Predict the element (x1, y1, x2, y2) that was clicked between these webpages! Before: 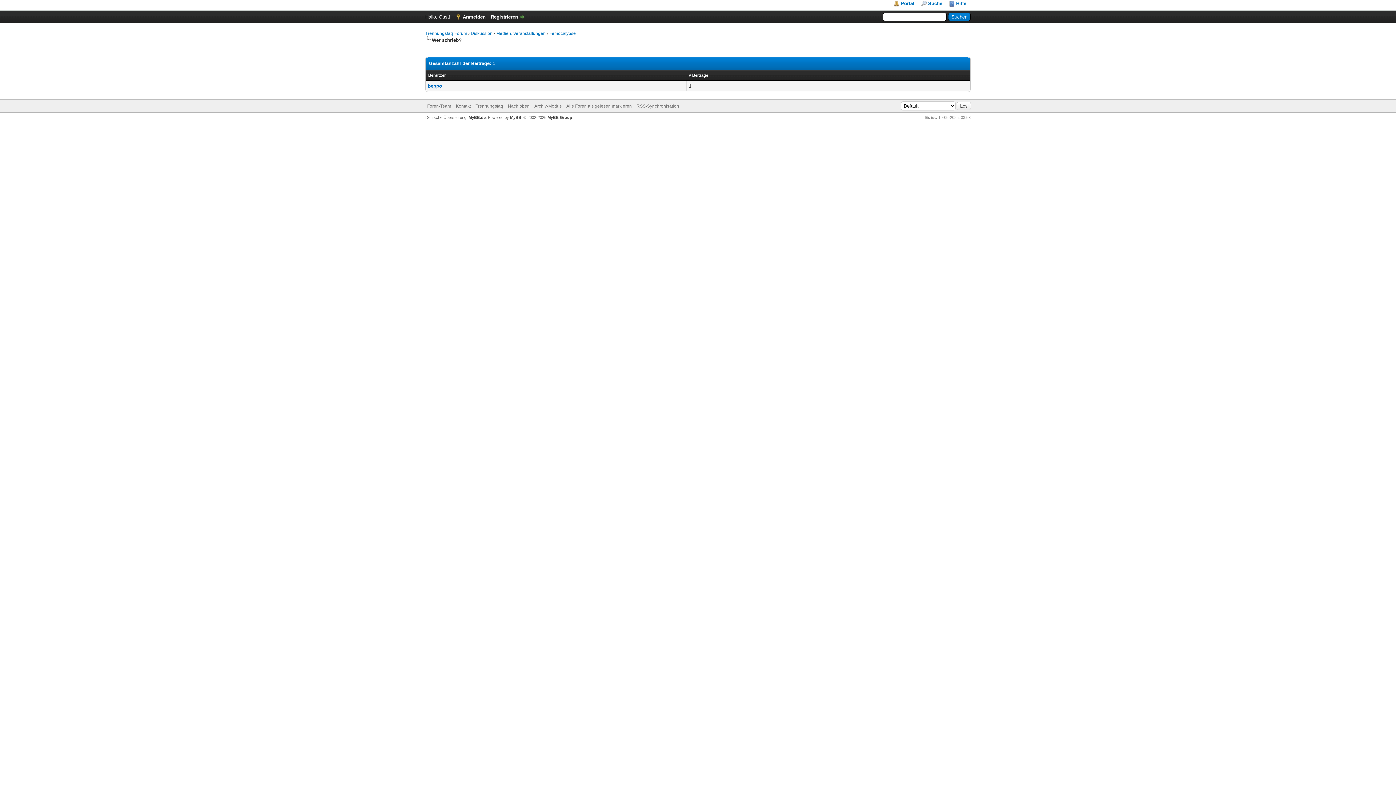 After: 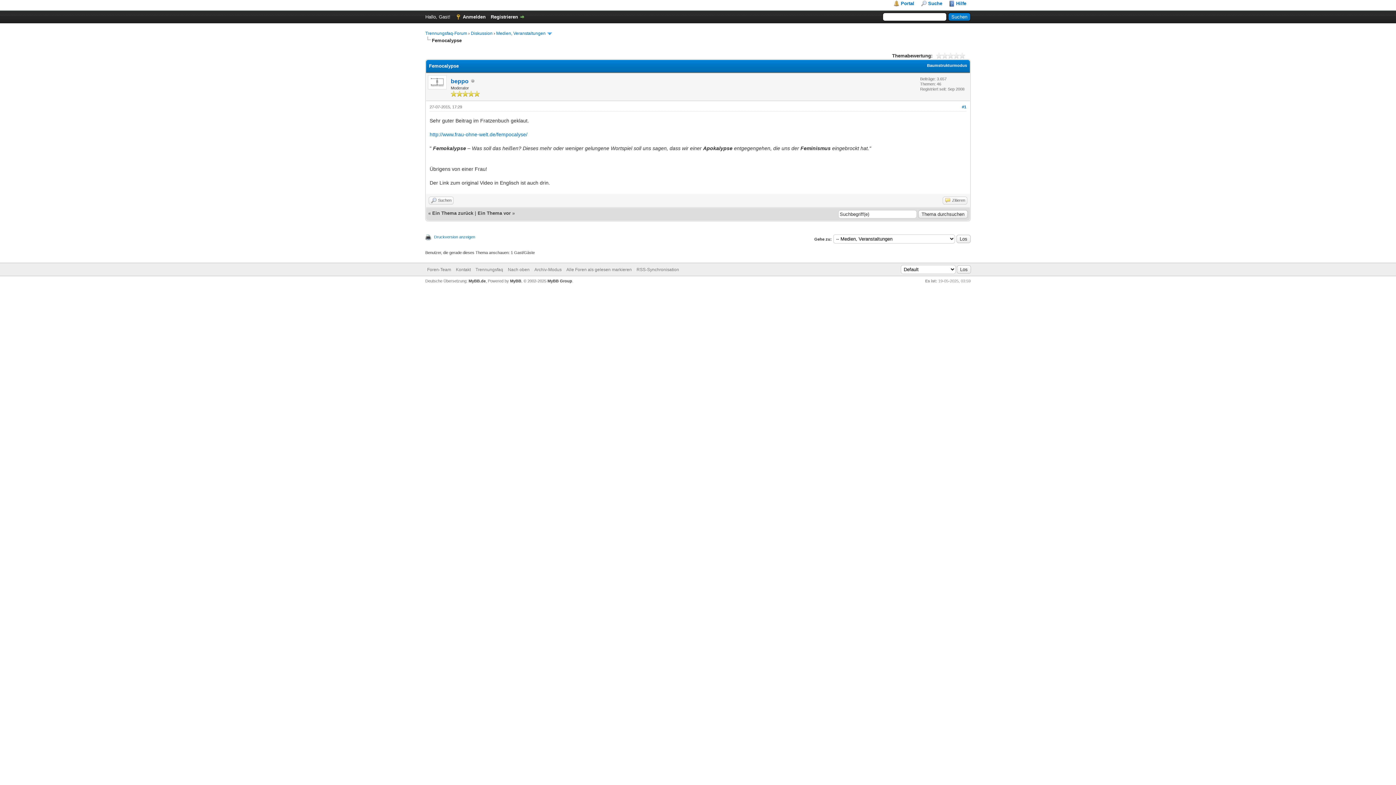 Action: bbox: (549, 30, 576, 36) label: Femocalypse